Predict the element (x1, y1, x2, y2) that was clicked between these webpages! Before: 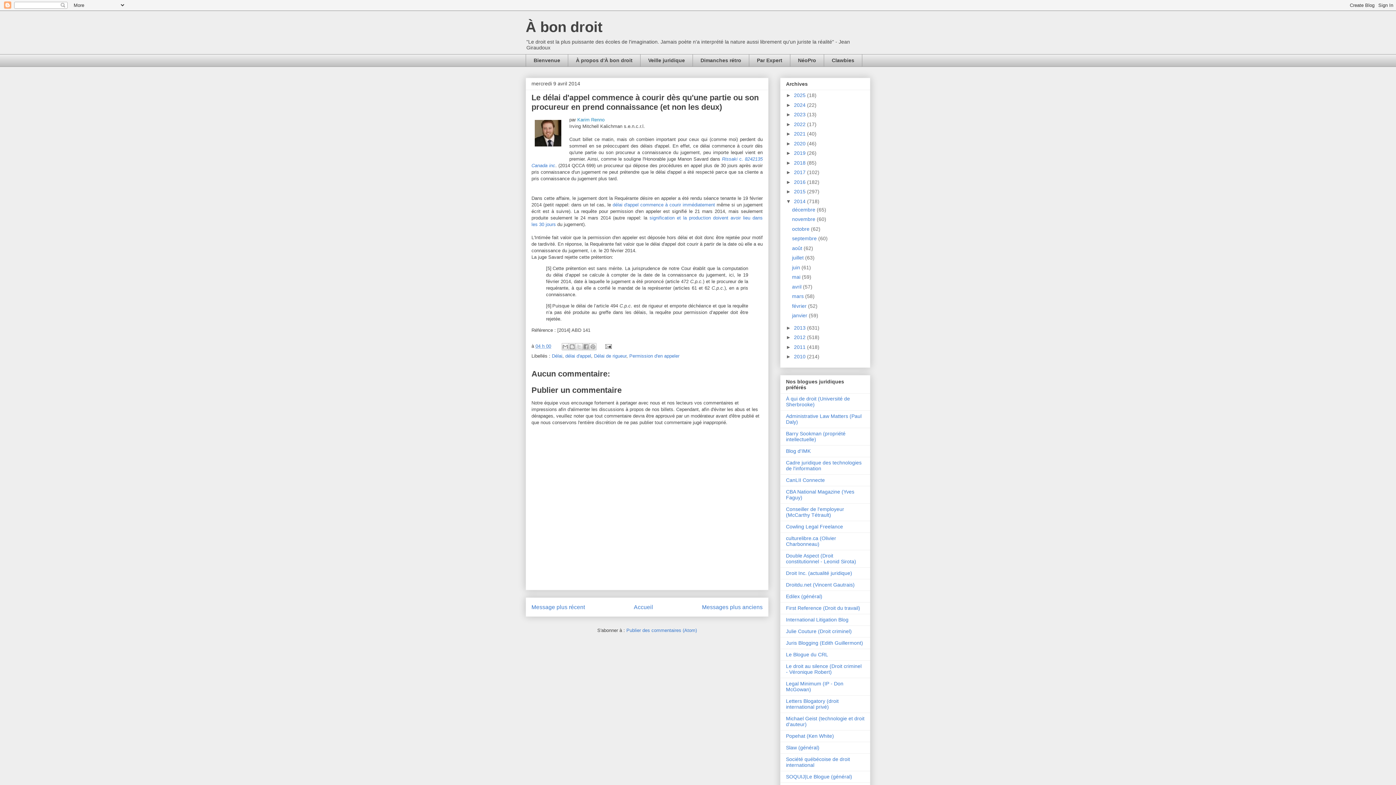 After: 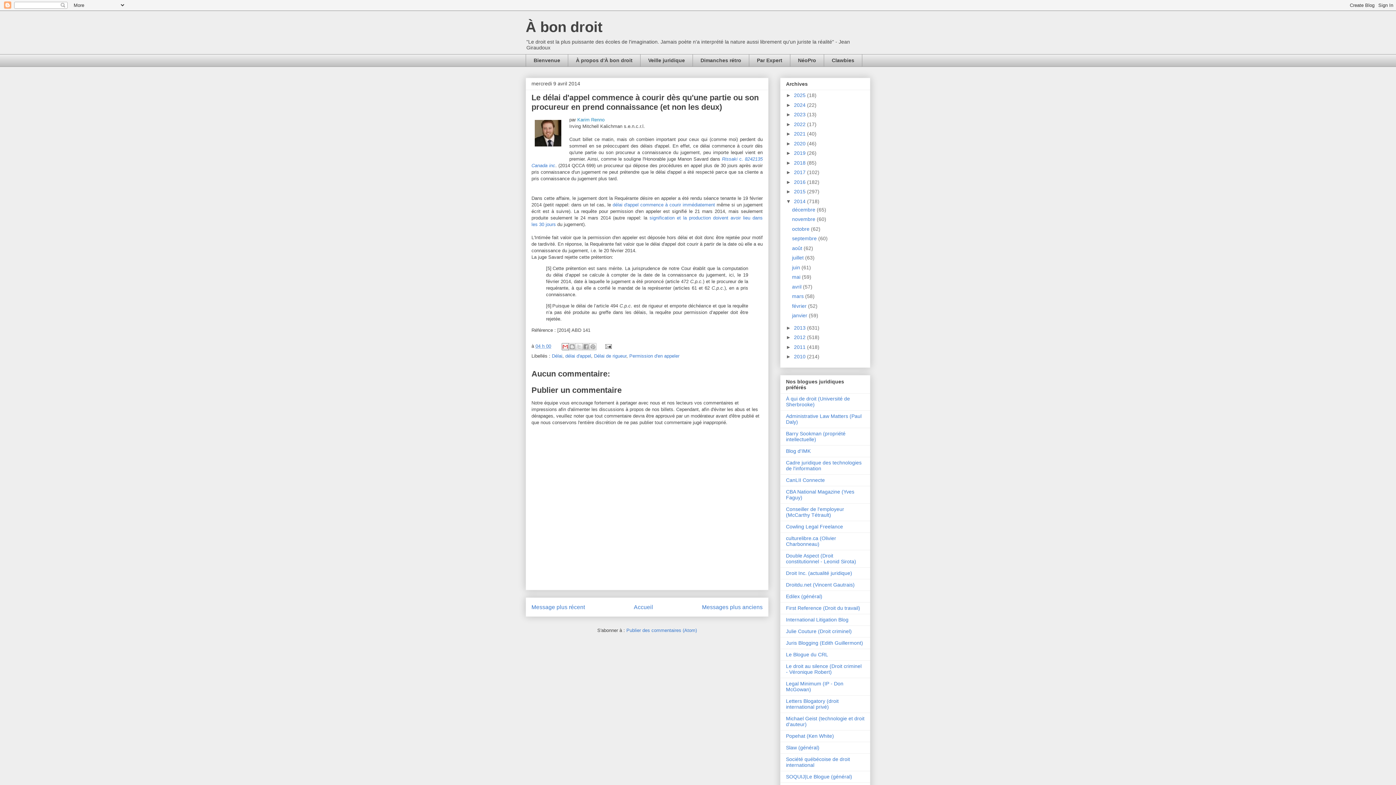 Action: label: Envoyer ce message par courriel bbox: (561, 343, 569, 350)